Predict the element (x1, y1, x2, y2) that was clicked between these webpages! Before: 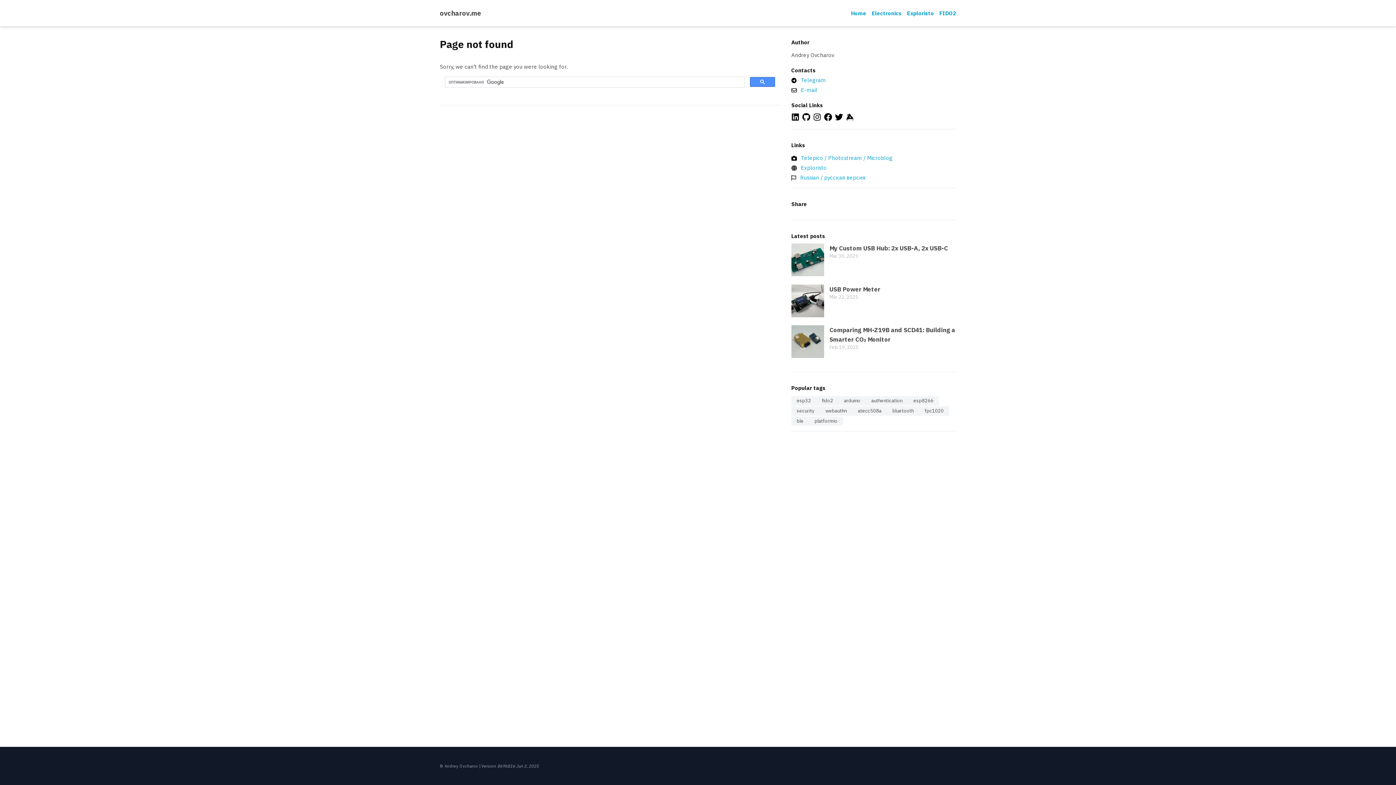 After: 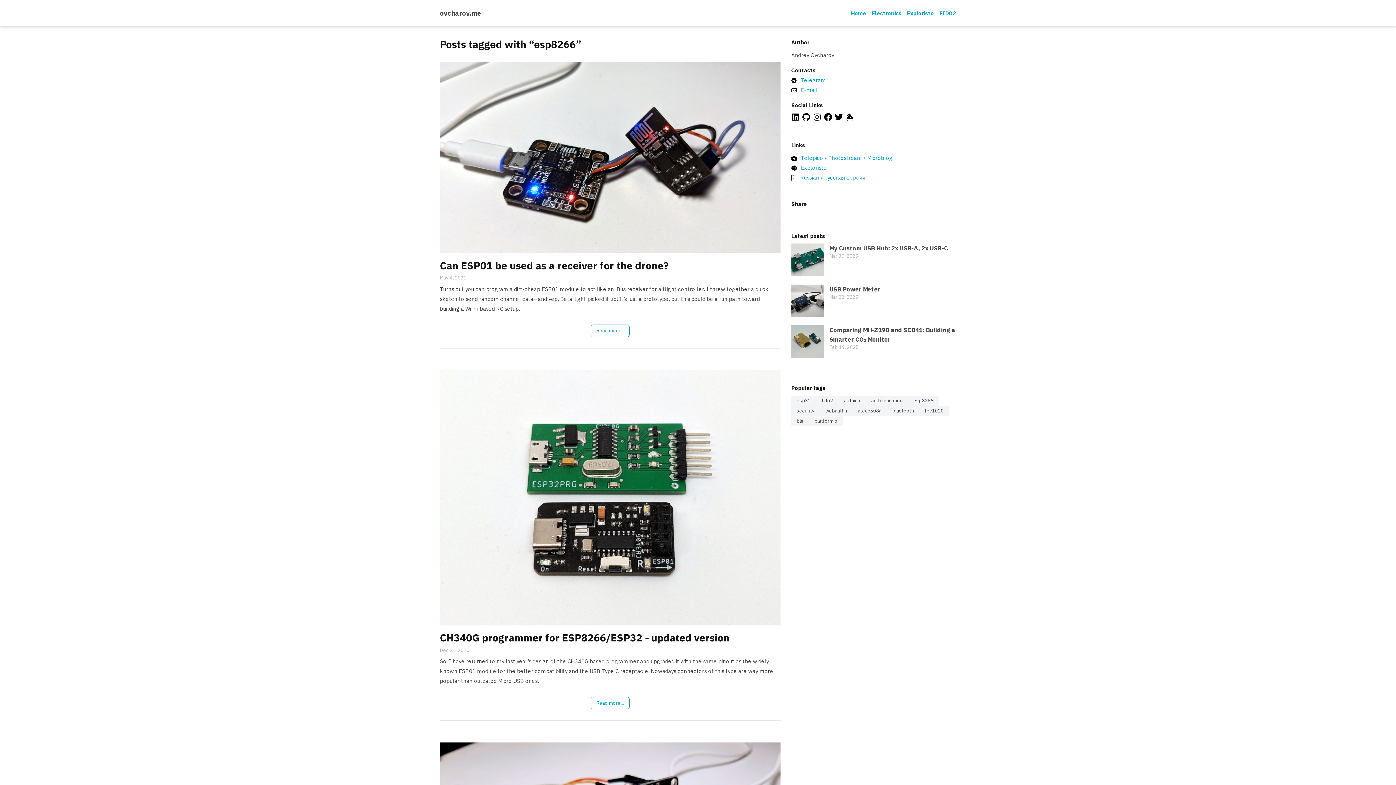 Action: bbox: (908, 396, 939, 405) label: esp8266